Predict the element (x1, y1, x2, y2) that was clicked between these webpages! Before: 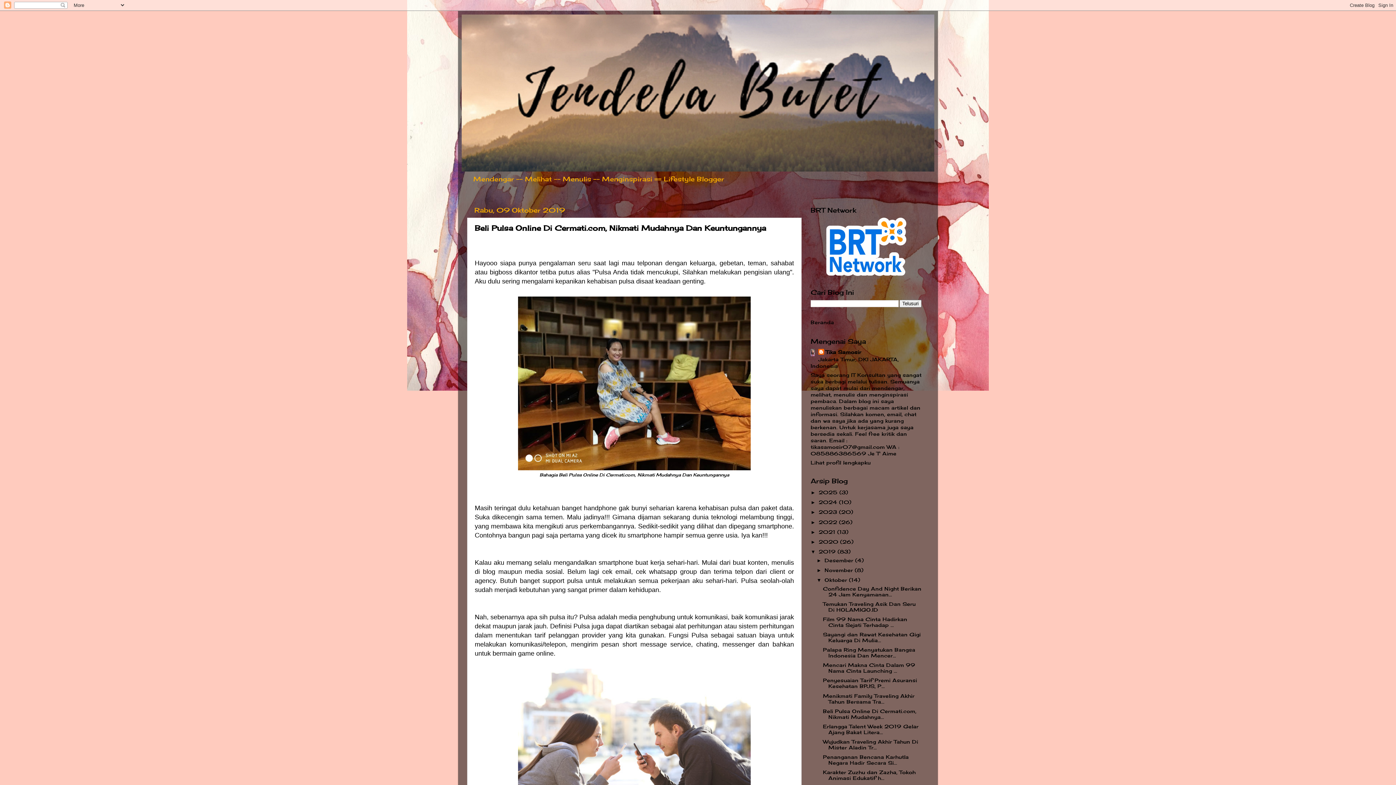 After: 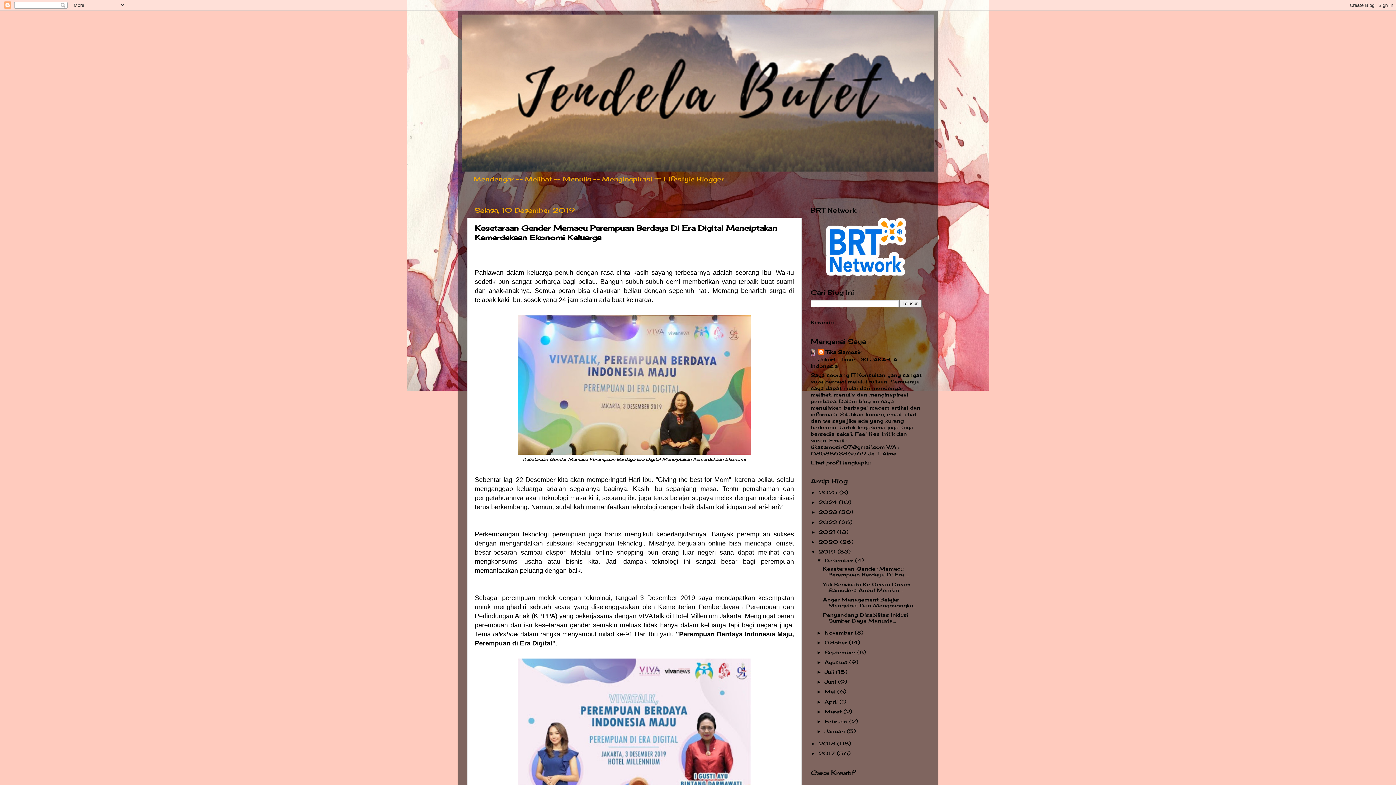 Action: label: Desember  bbox: (824, 557, 855, 563)